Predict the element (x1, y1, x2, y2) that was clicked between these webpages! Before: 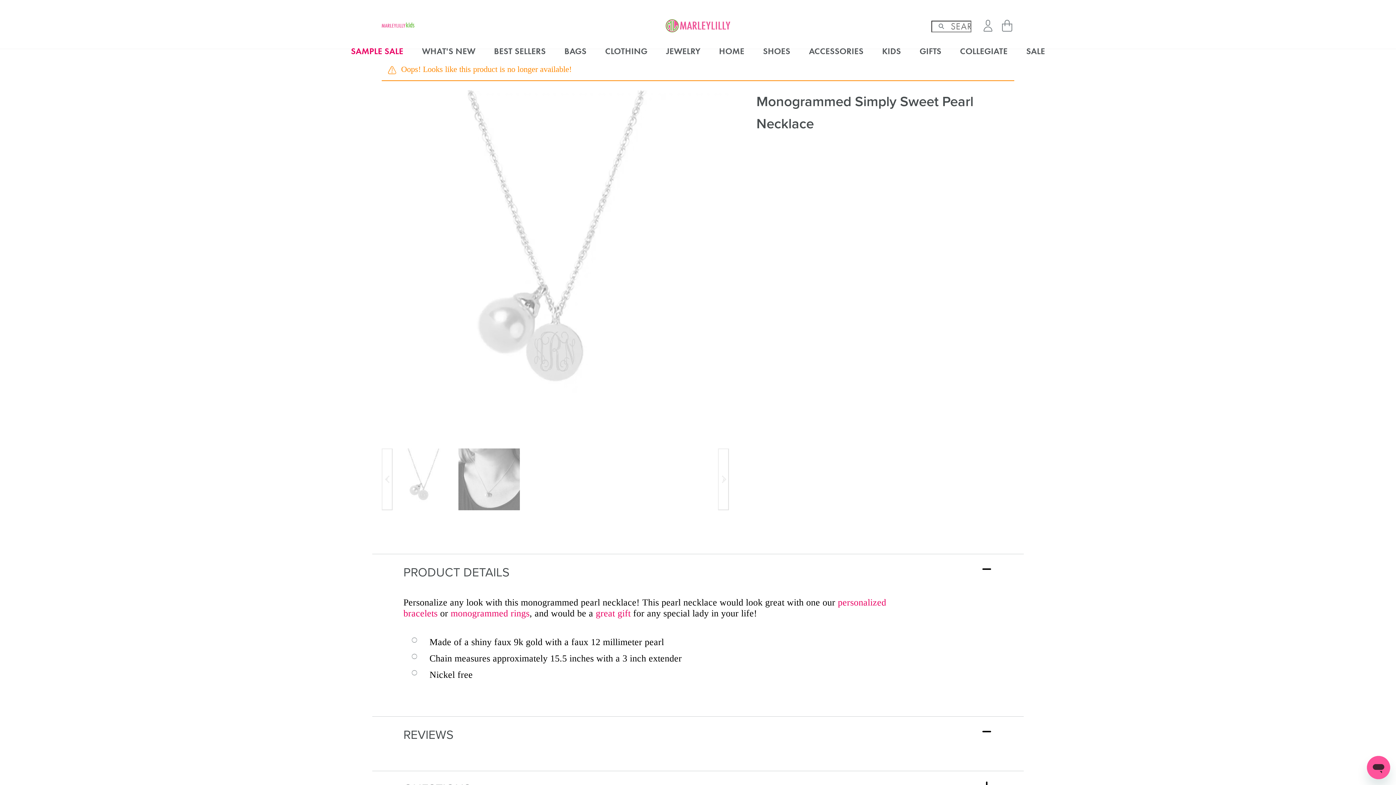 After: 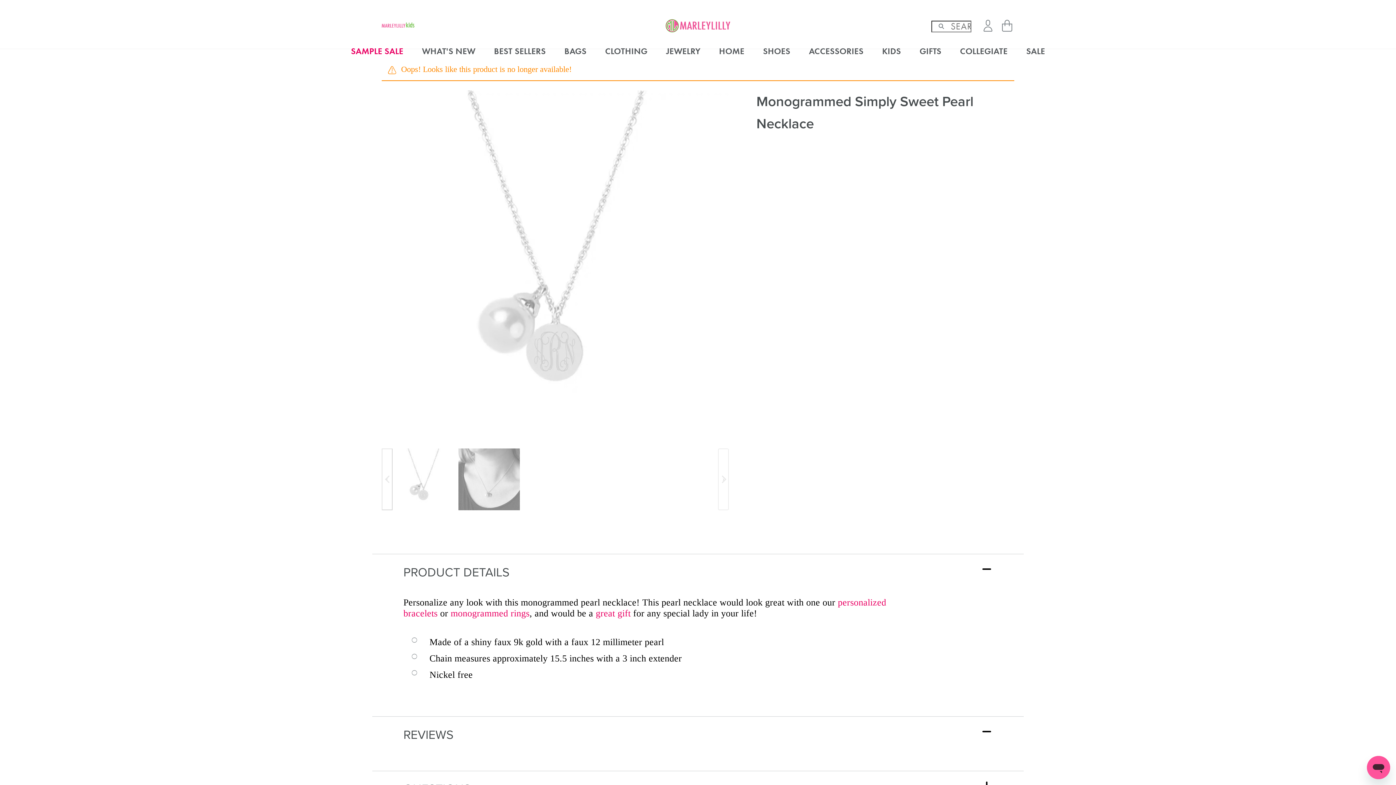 Action: bbox: (718, 448, 728, 510) label: ›